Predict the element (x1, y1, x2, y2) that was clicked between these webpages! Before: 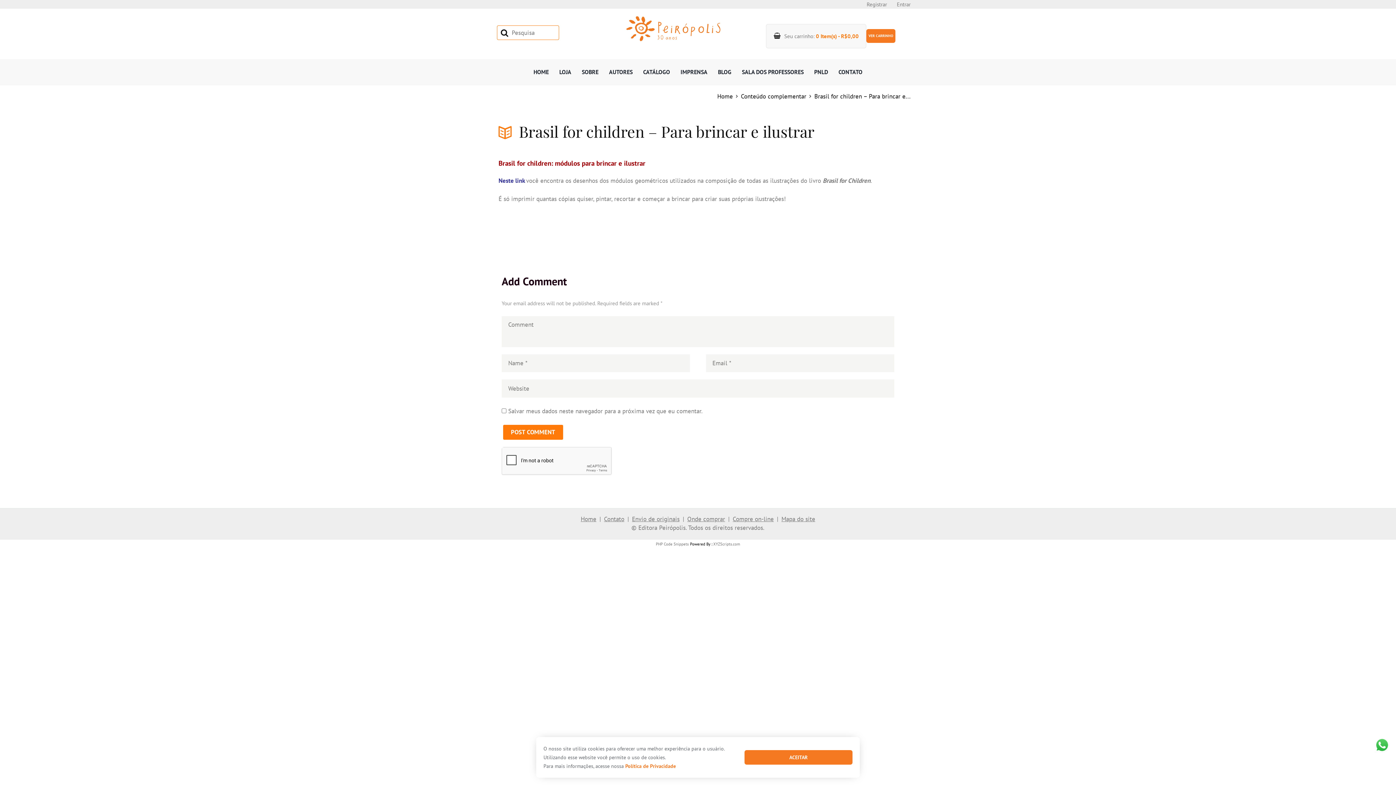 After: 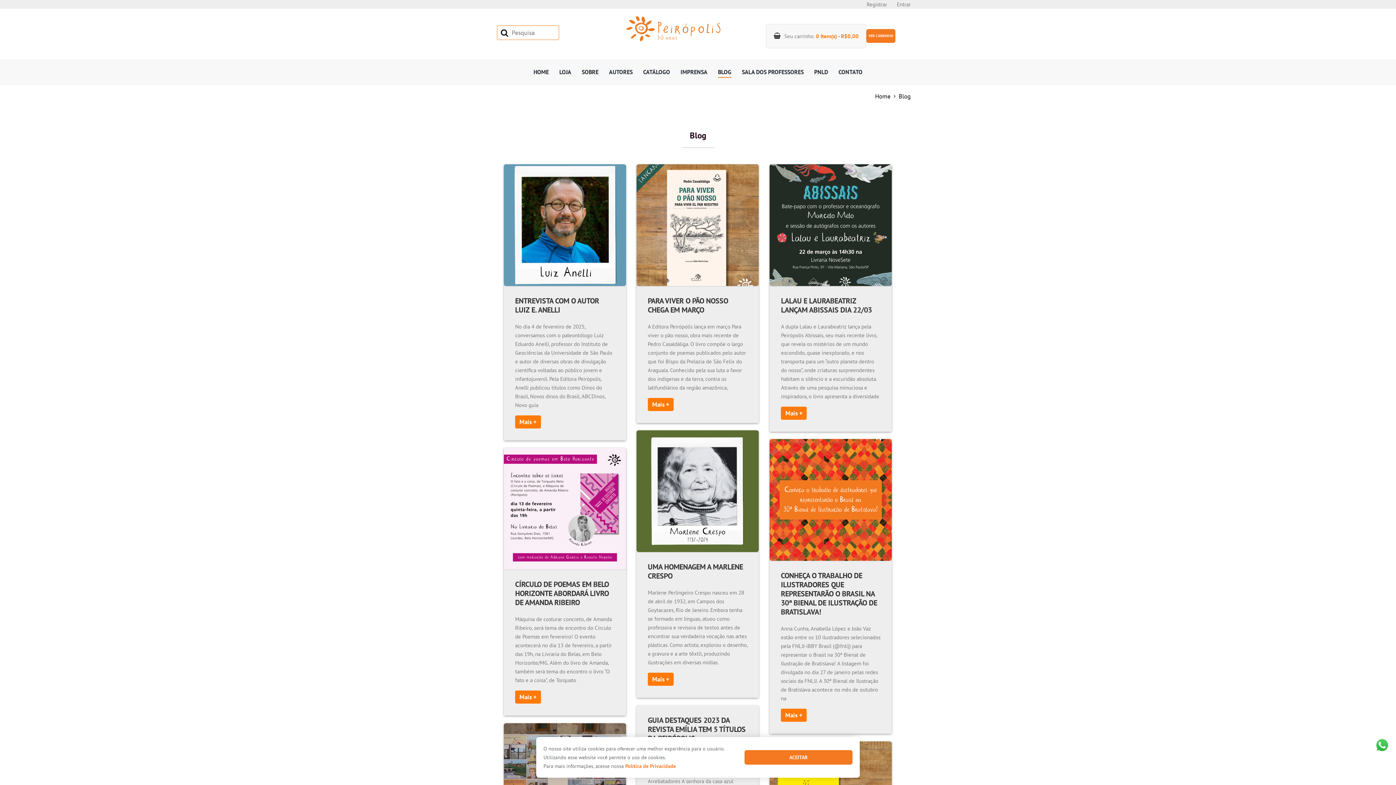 Action: label: BLOG bbox: (718, 66, 731, 77)